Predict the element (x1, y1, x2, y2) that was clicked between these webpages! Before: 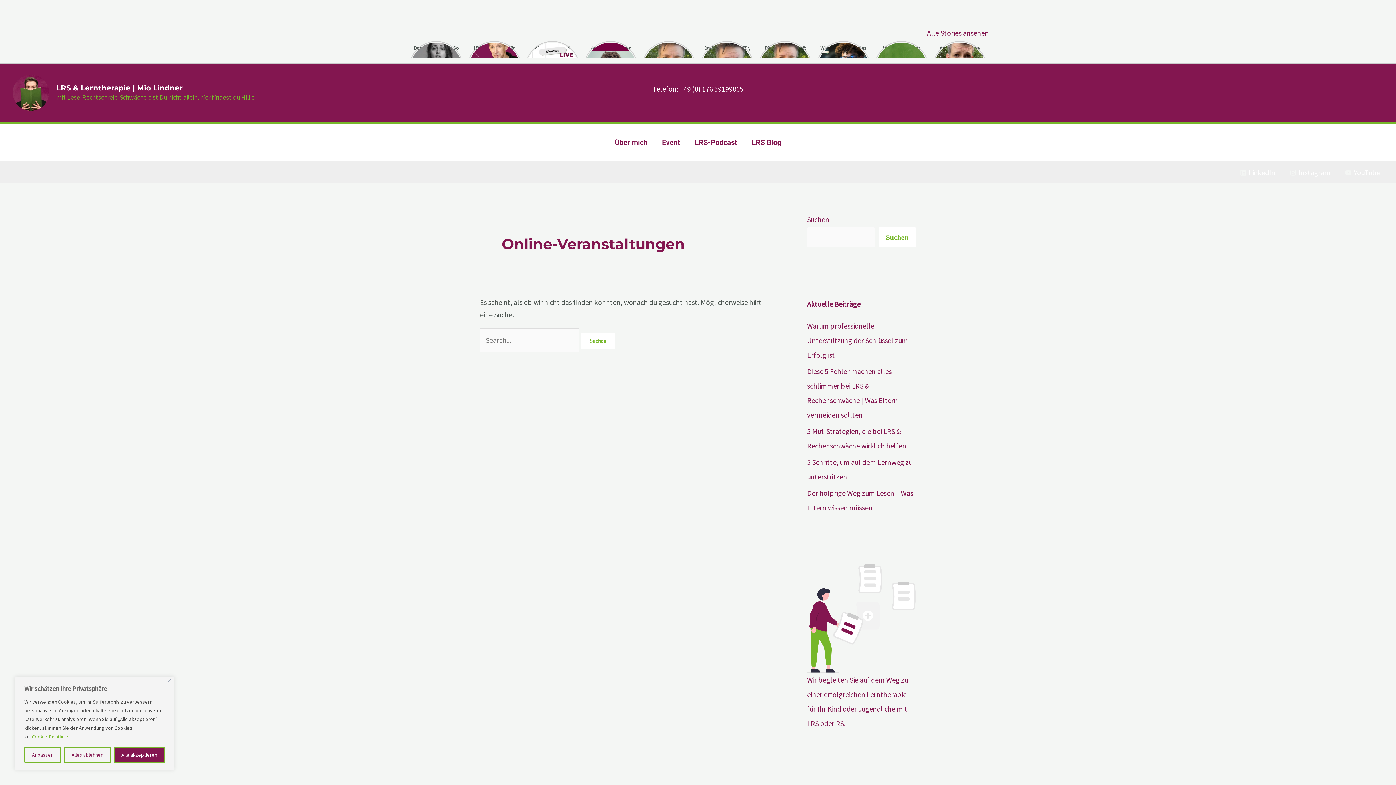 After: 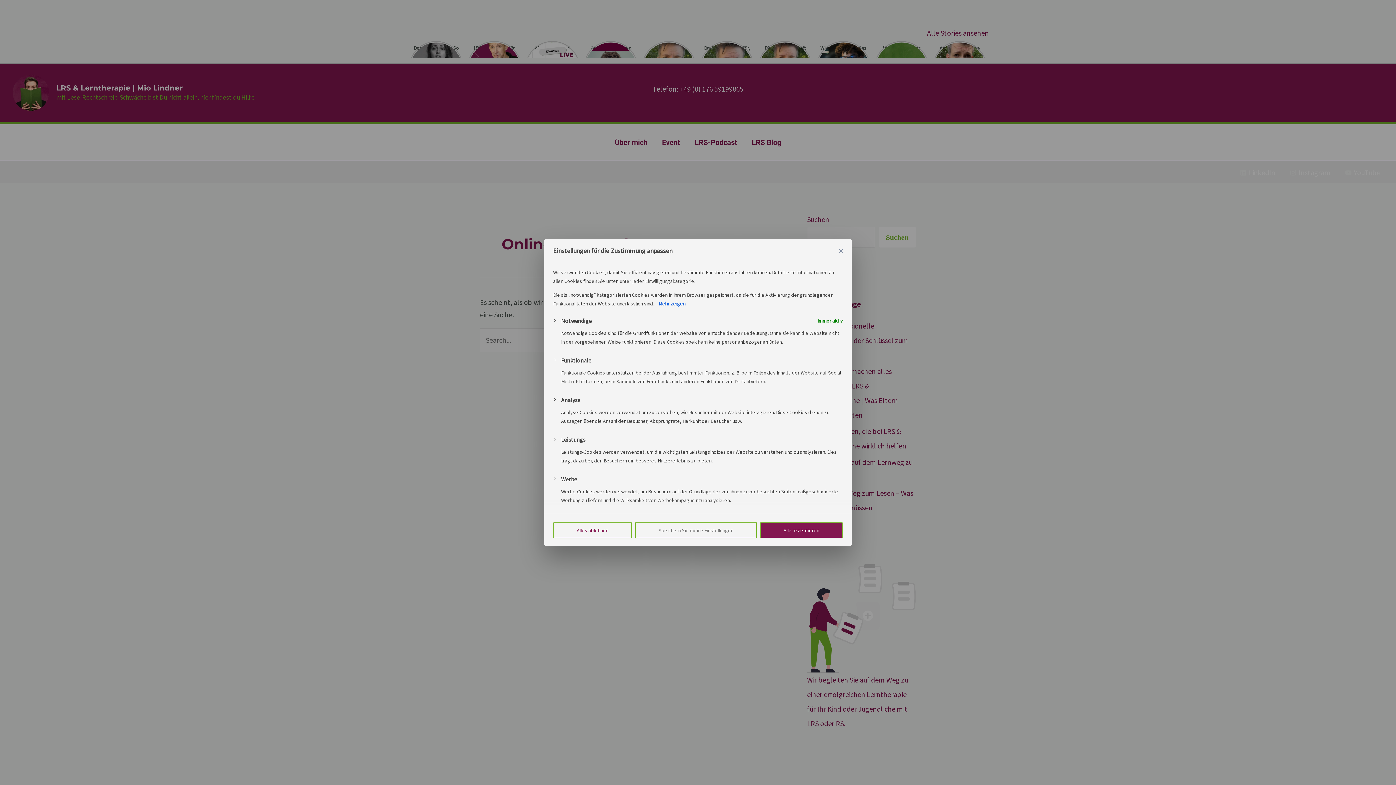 Action: bbox: (24, 747, 61, 763) label: Anpassen